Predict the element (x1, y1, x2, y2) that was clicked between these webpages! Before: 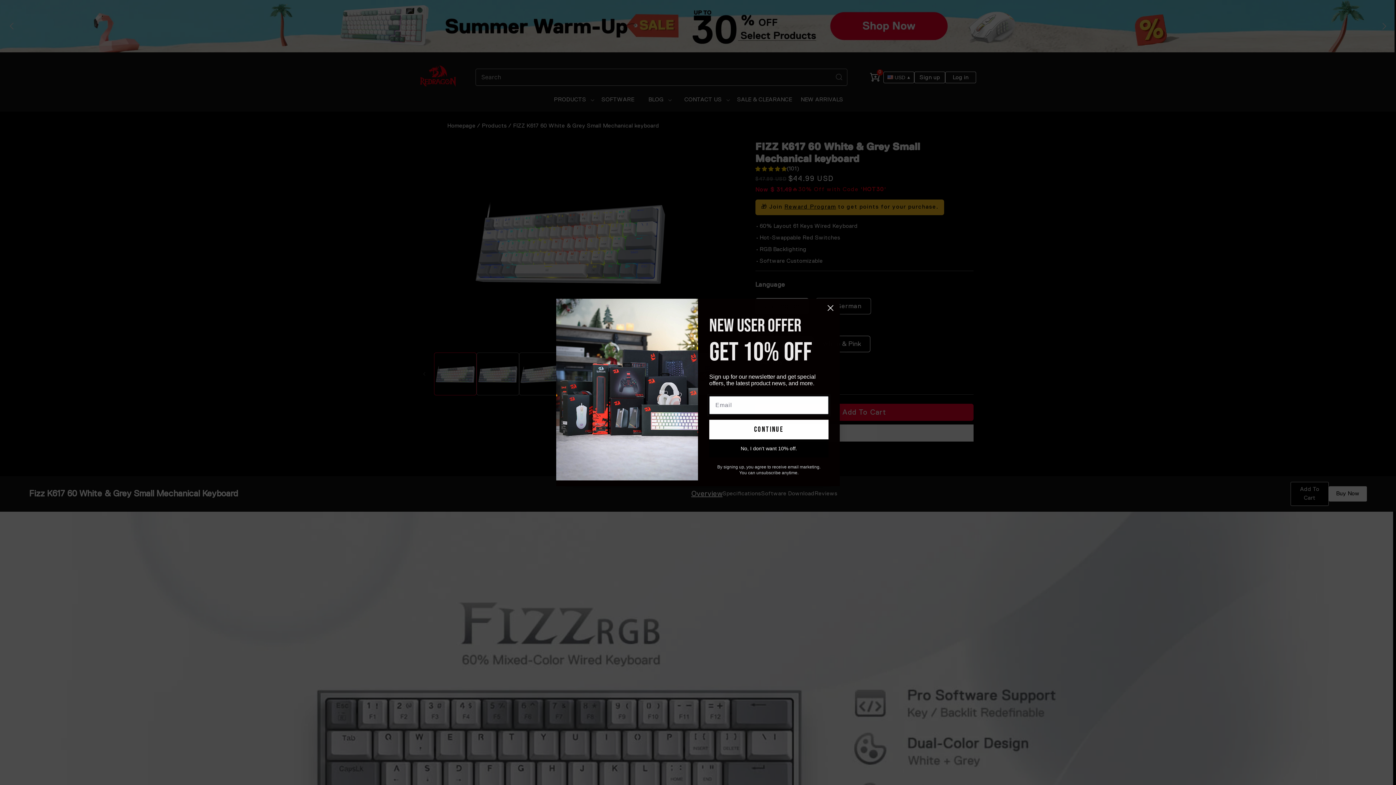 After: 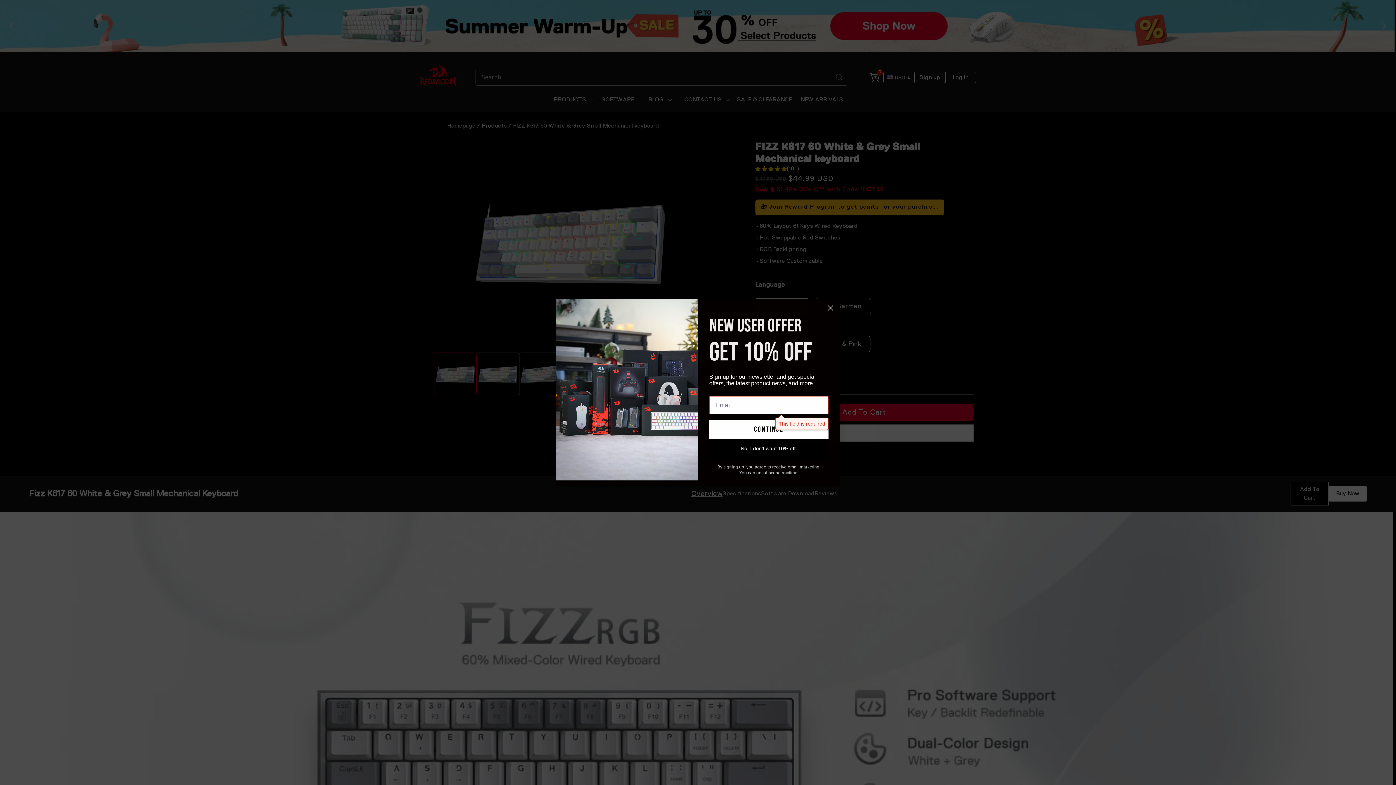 Action: bbox: (709, 420, 828, 439) label: continue